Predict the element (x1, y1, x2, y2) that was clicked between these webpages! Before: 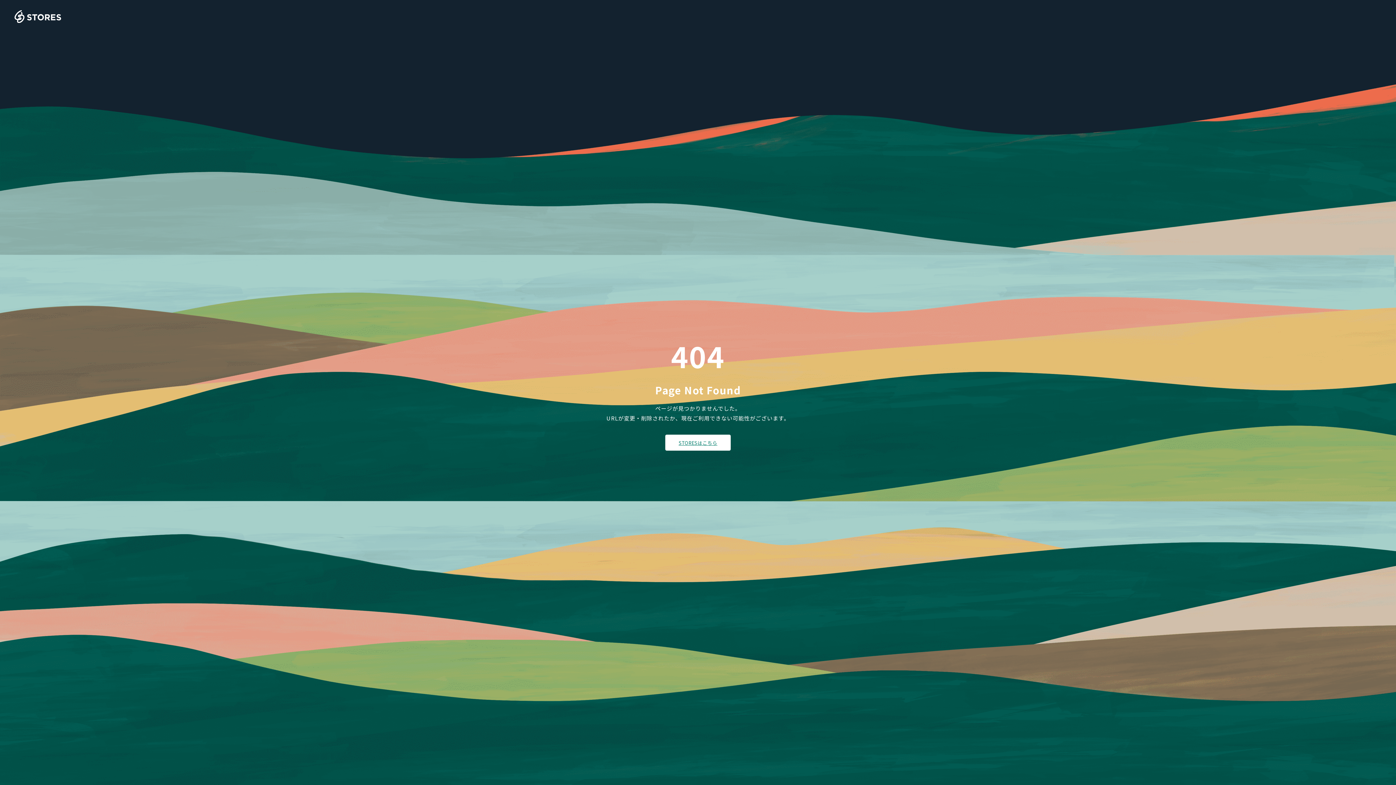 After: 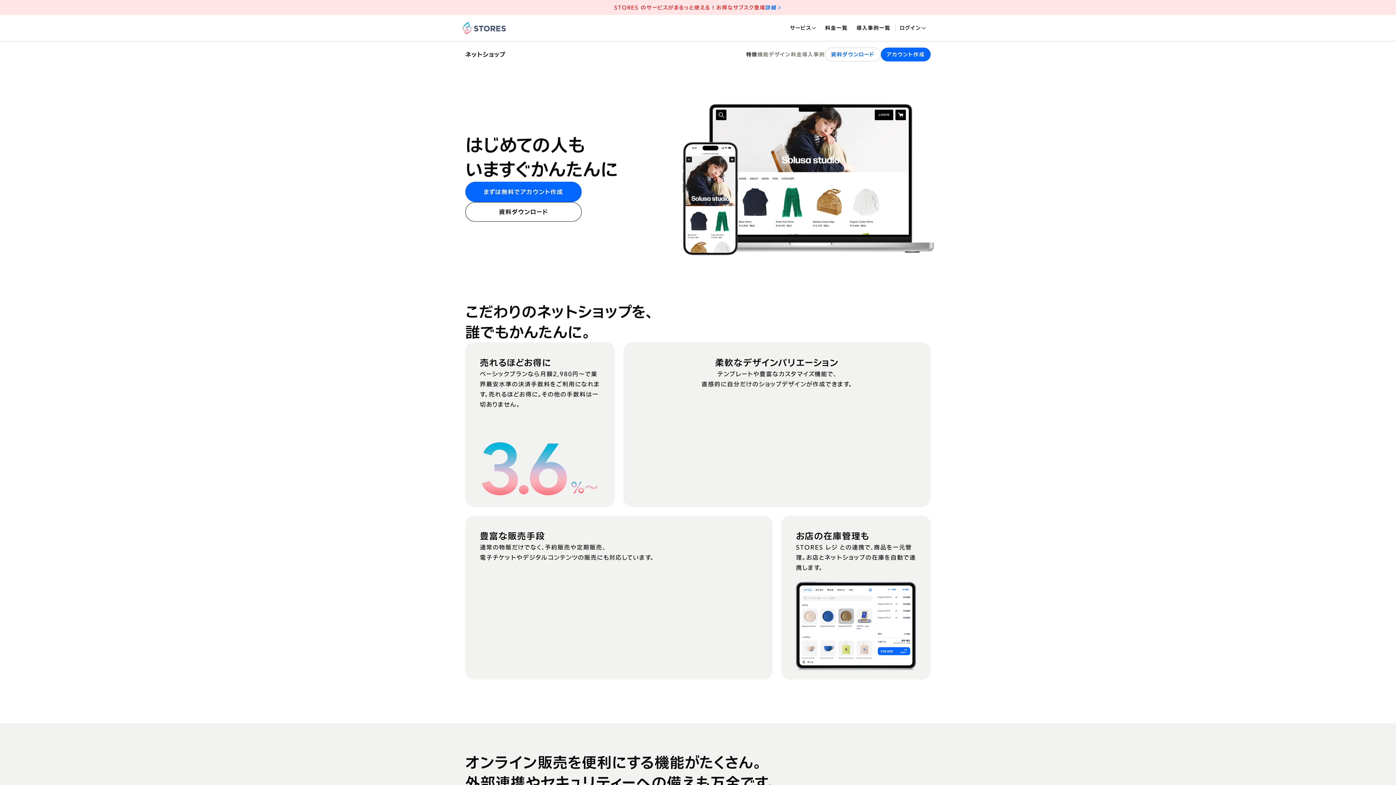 Action: bbox: (14, 10, 61, 23)